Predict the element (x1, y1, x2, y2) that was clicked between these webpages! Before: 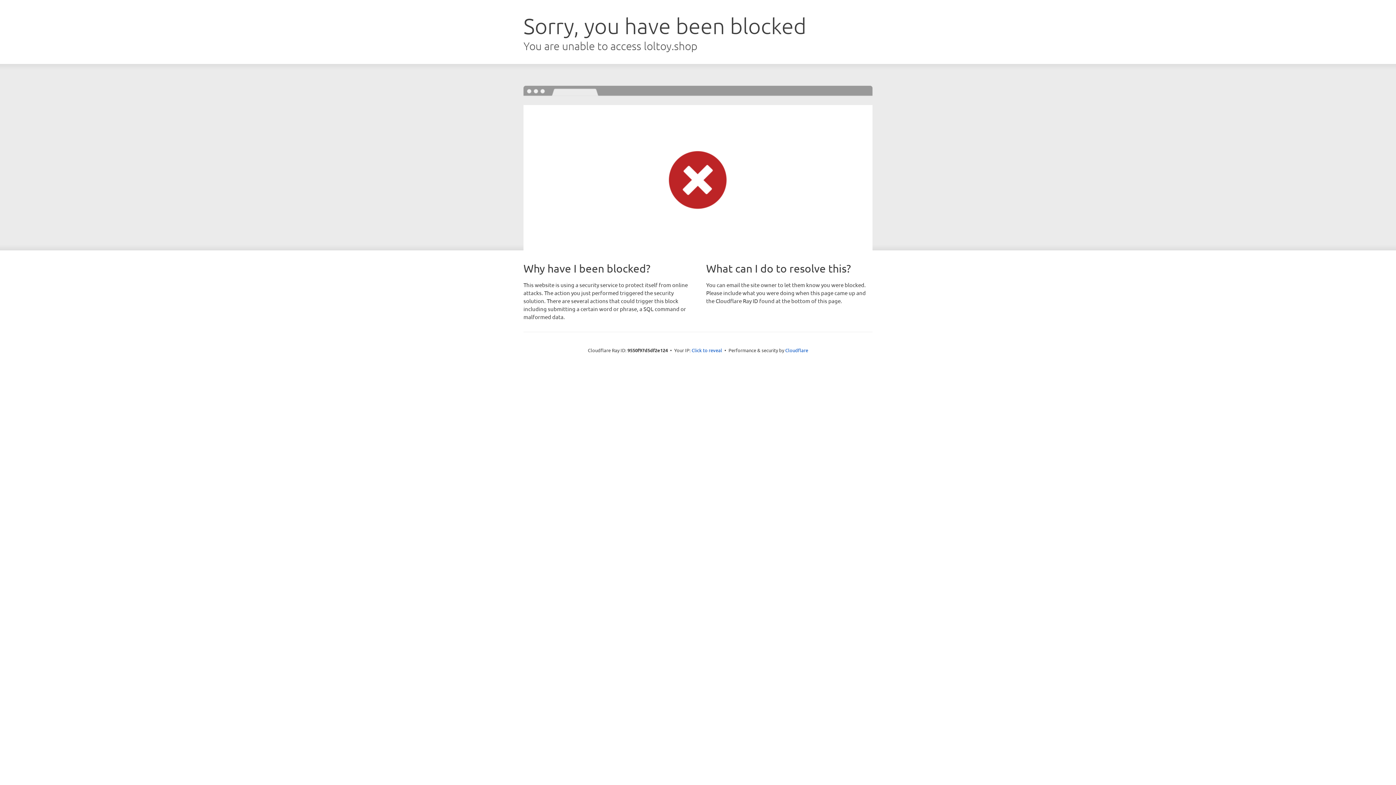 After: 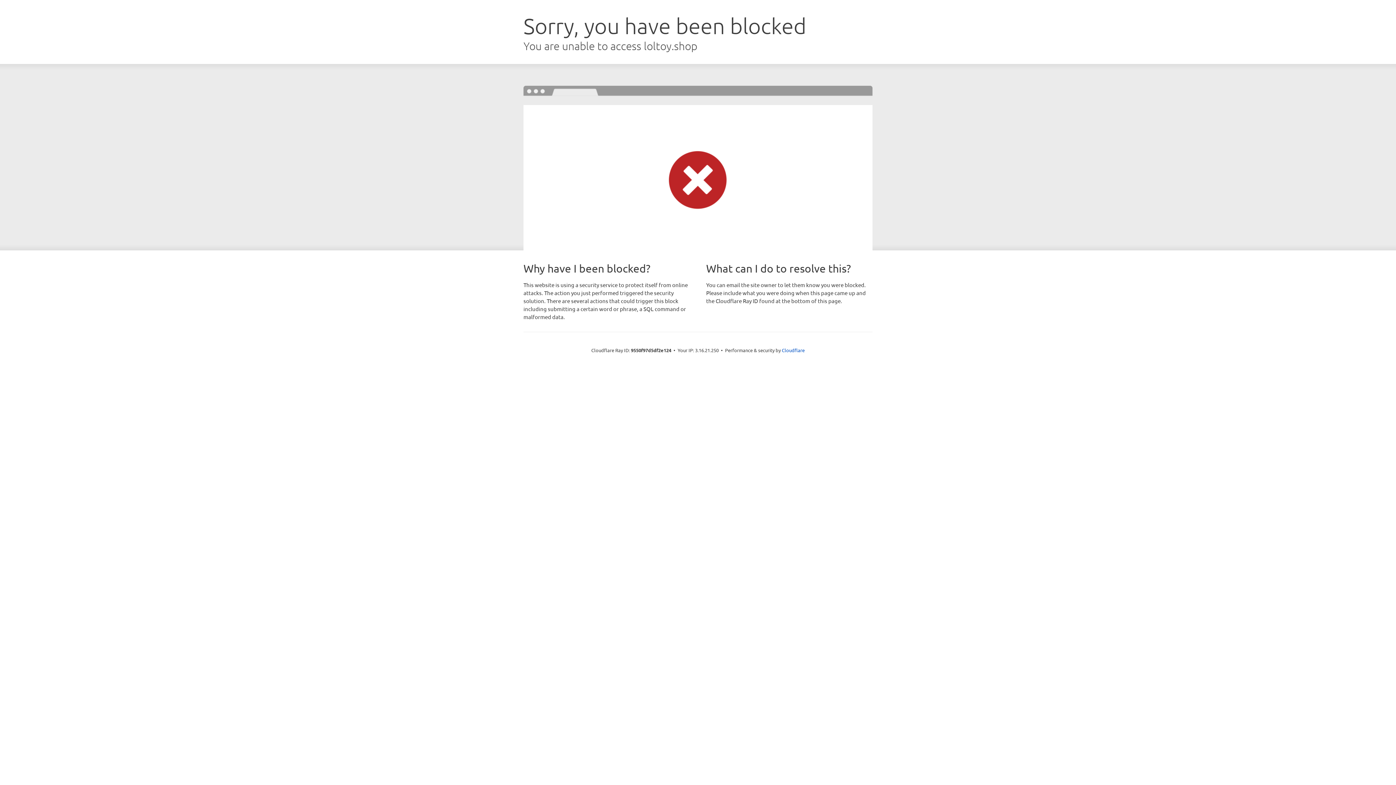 Action: label: Click to reveal bbox: (691, 346, 722, 353)